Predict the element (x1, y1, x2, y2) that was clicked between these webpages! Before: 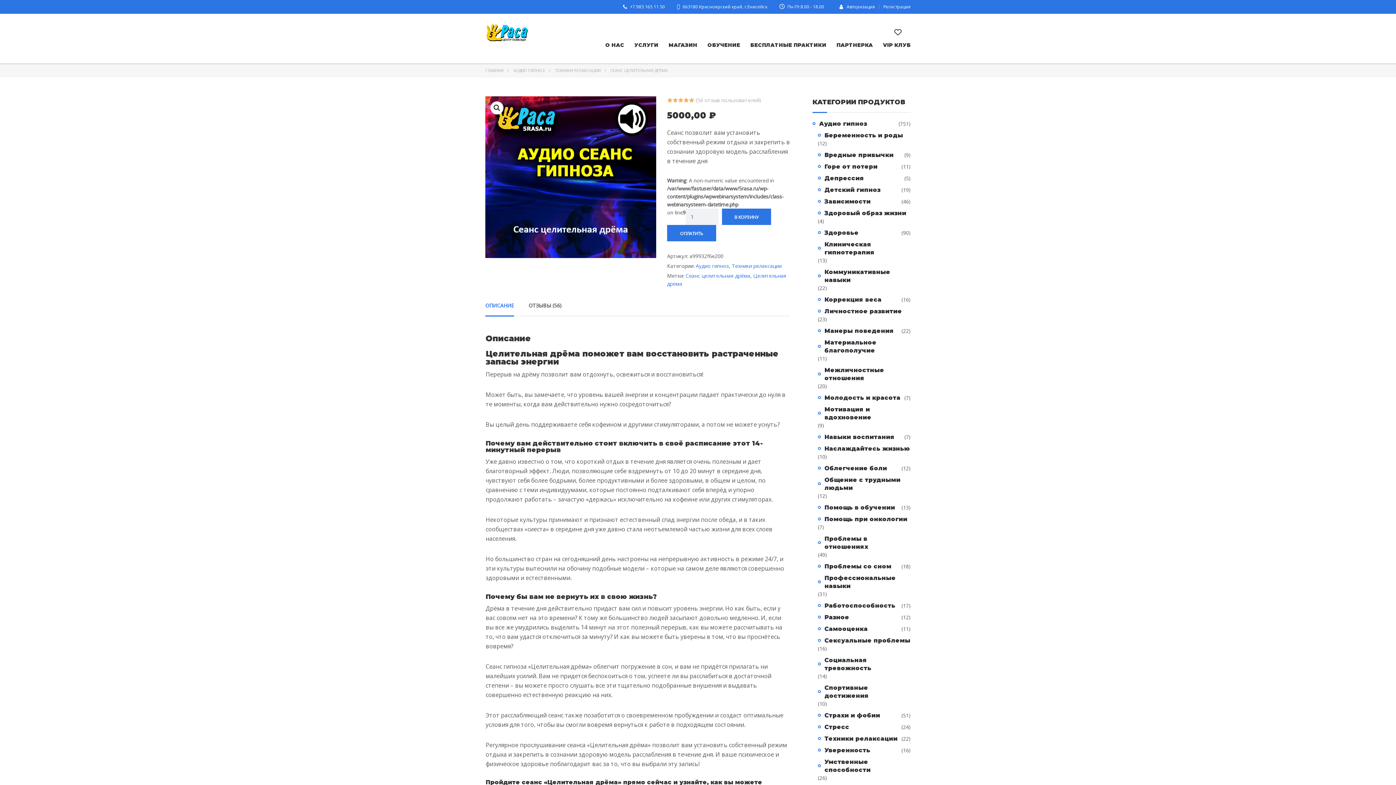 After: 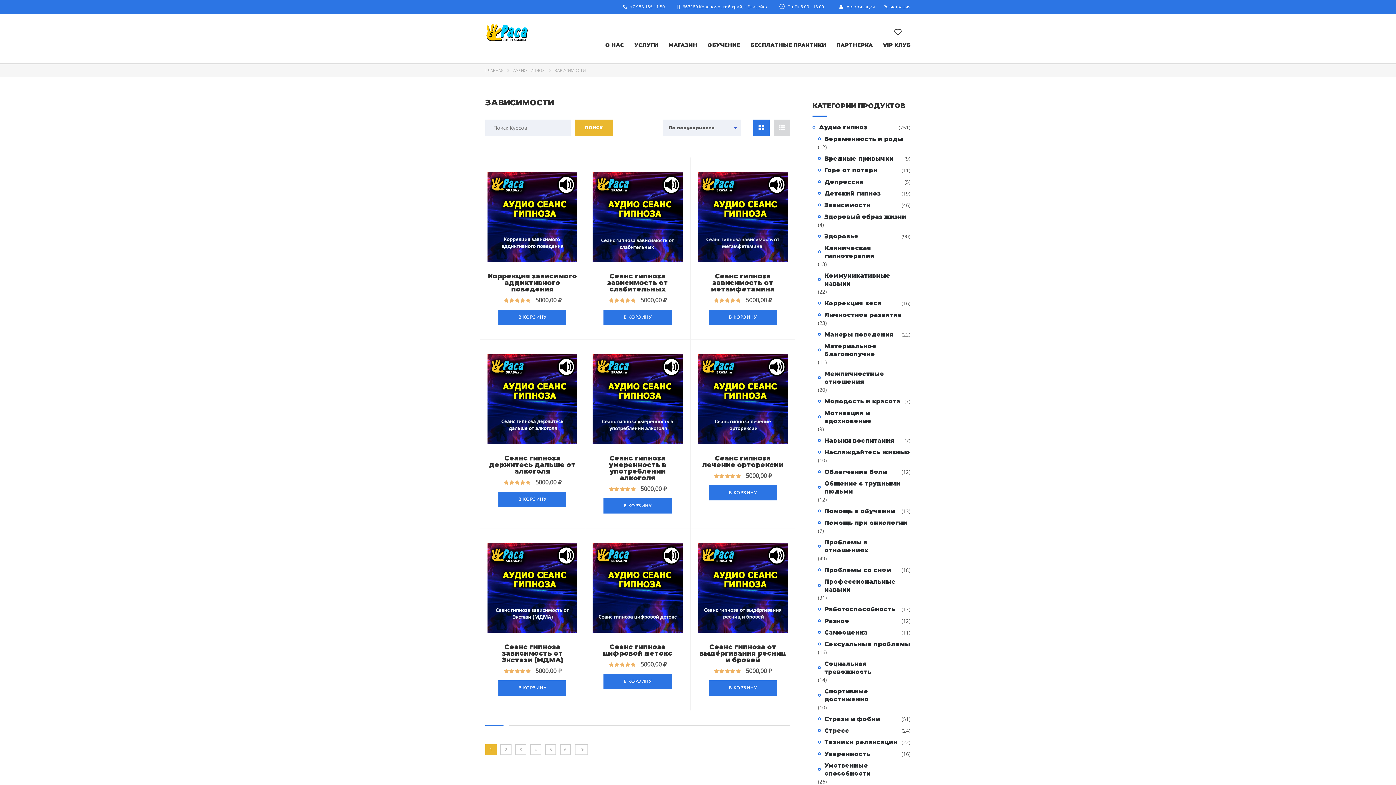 Action: bbox: (818, 197, 870, 205) label: Зависимости